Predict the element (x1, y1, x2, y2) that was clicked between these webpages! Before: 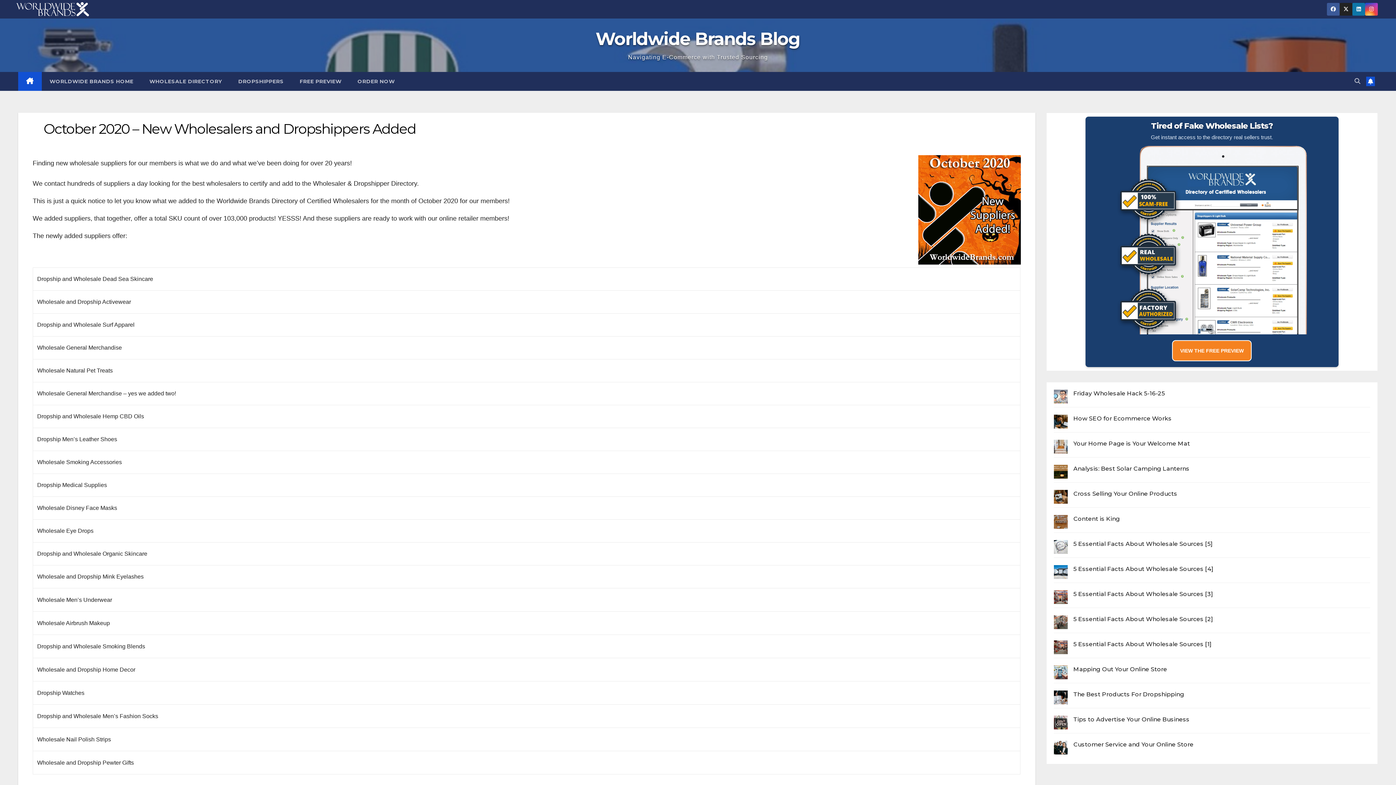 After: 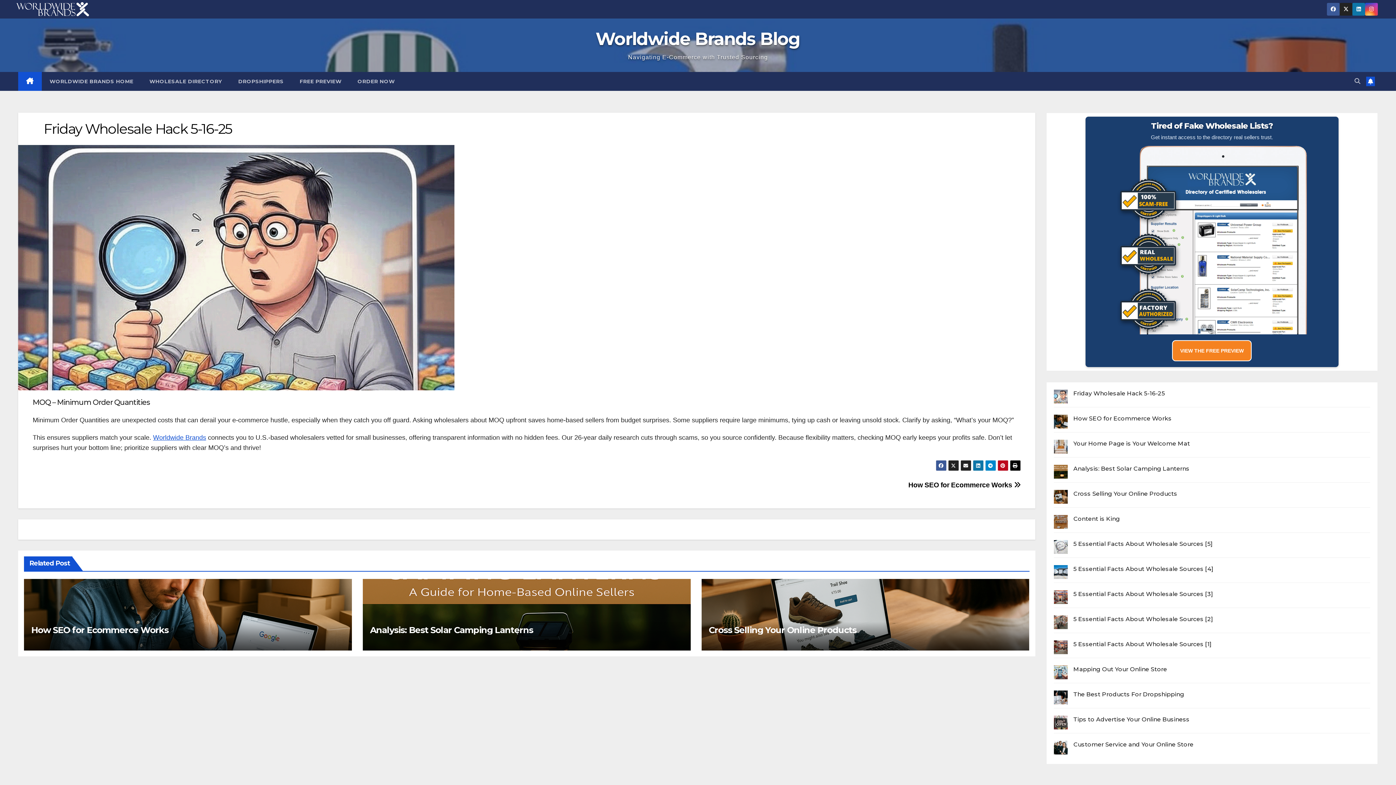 Action: label: Friday Wholesale Hack 5-16-25 bbox: (1073, 390, 1165, 397)